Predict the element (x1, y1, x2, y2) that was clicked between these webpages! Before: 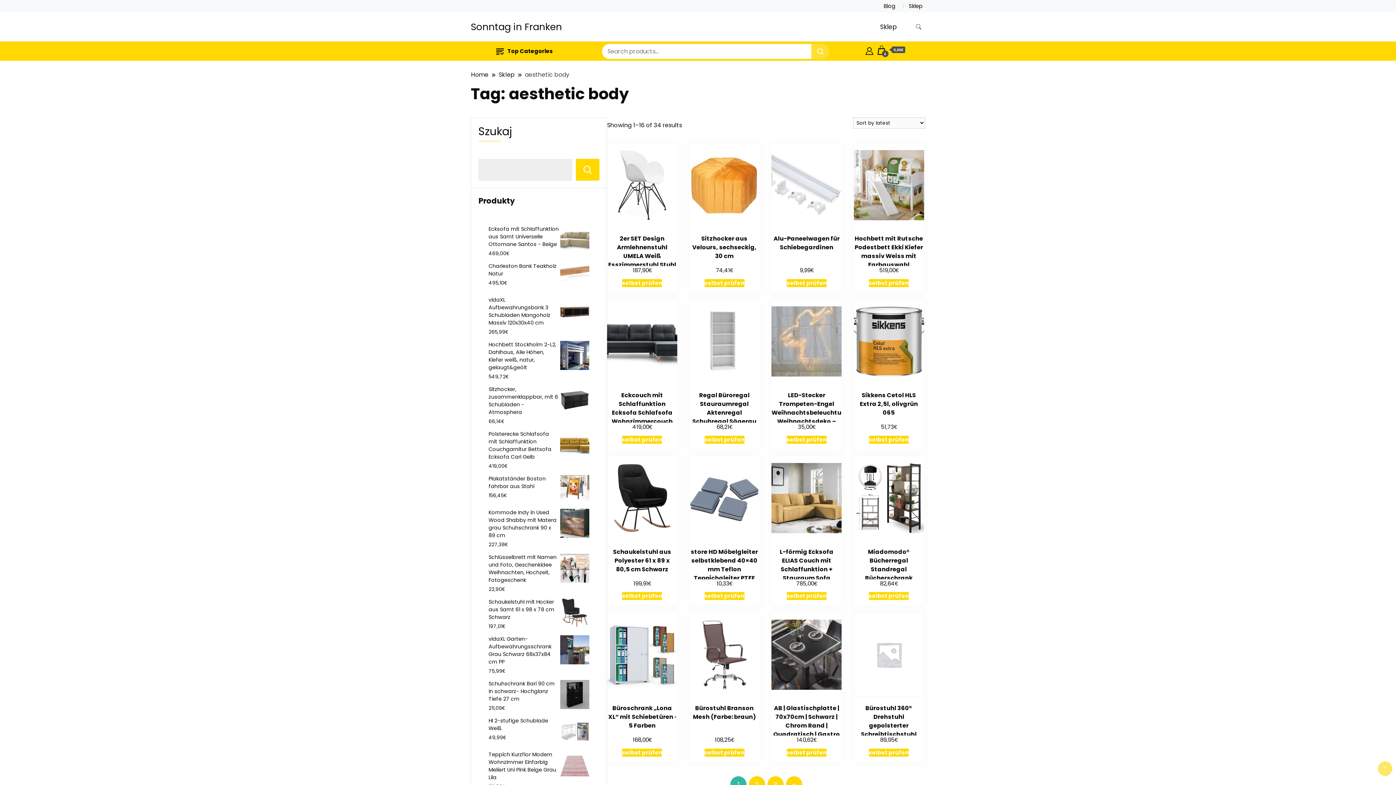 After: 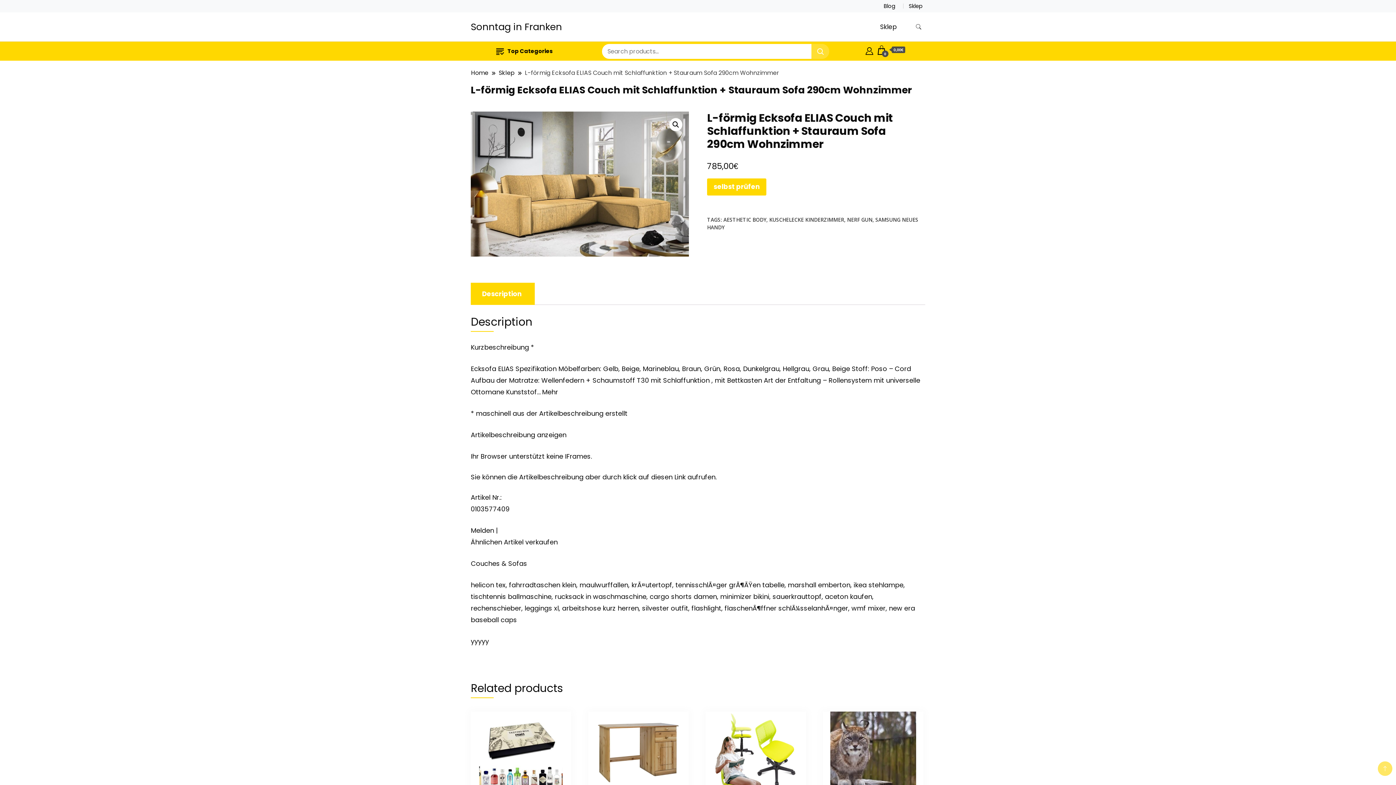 Action: bbox: (771, 456, 841, 587) label: L-förmig Ecksofa ELIAS Couch mit Schlaffunktion + Stauraum Sofa 290cm Wohnzimmer
785,00€